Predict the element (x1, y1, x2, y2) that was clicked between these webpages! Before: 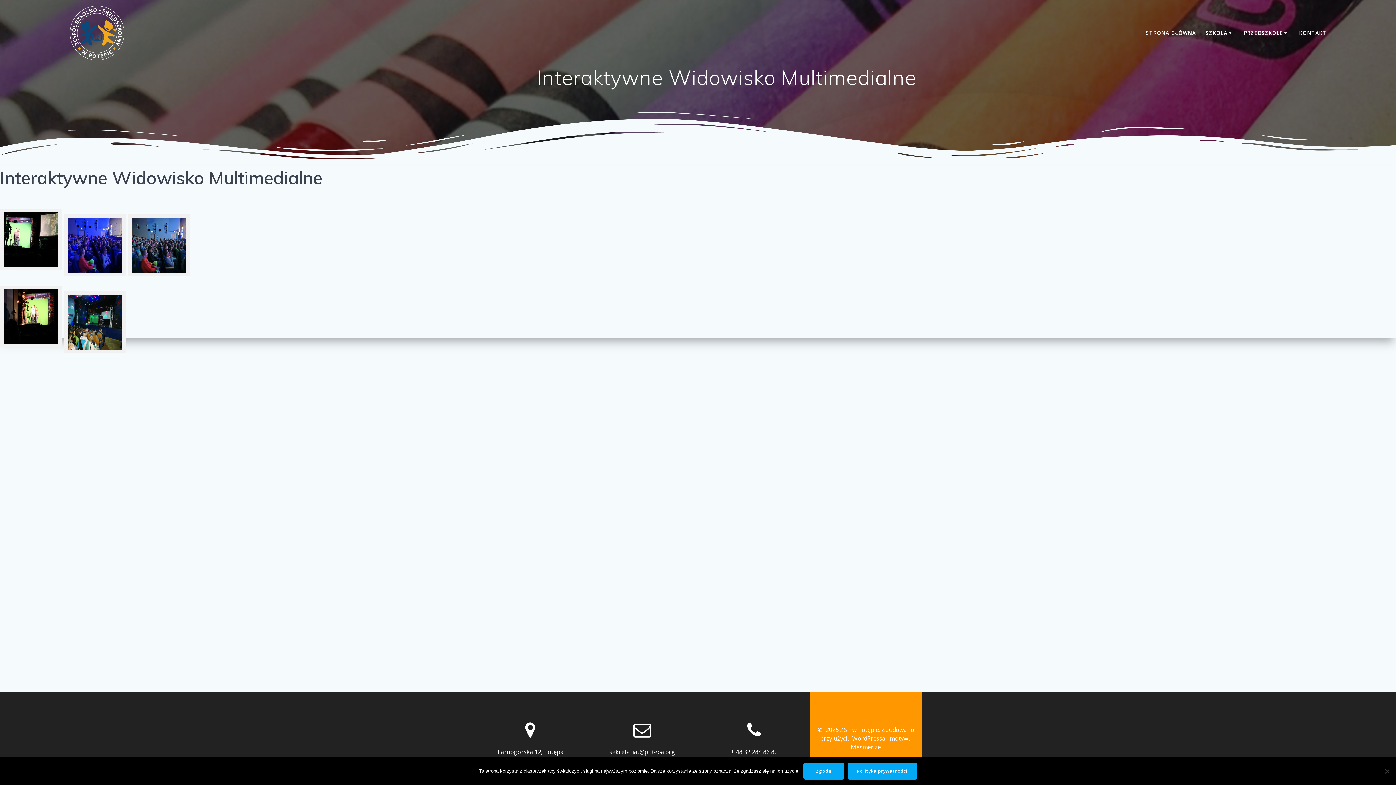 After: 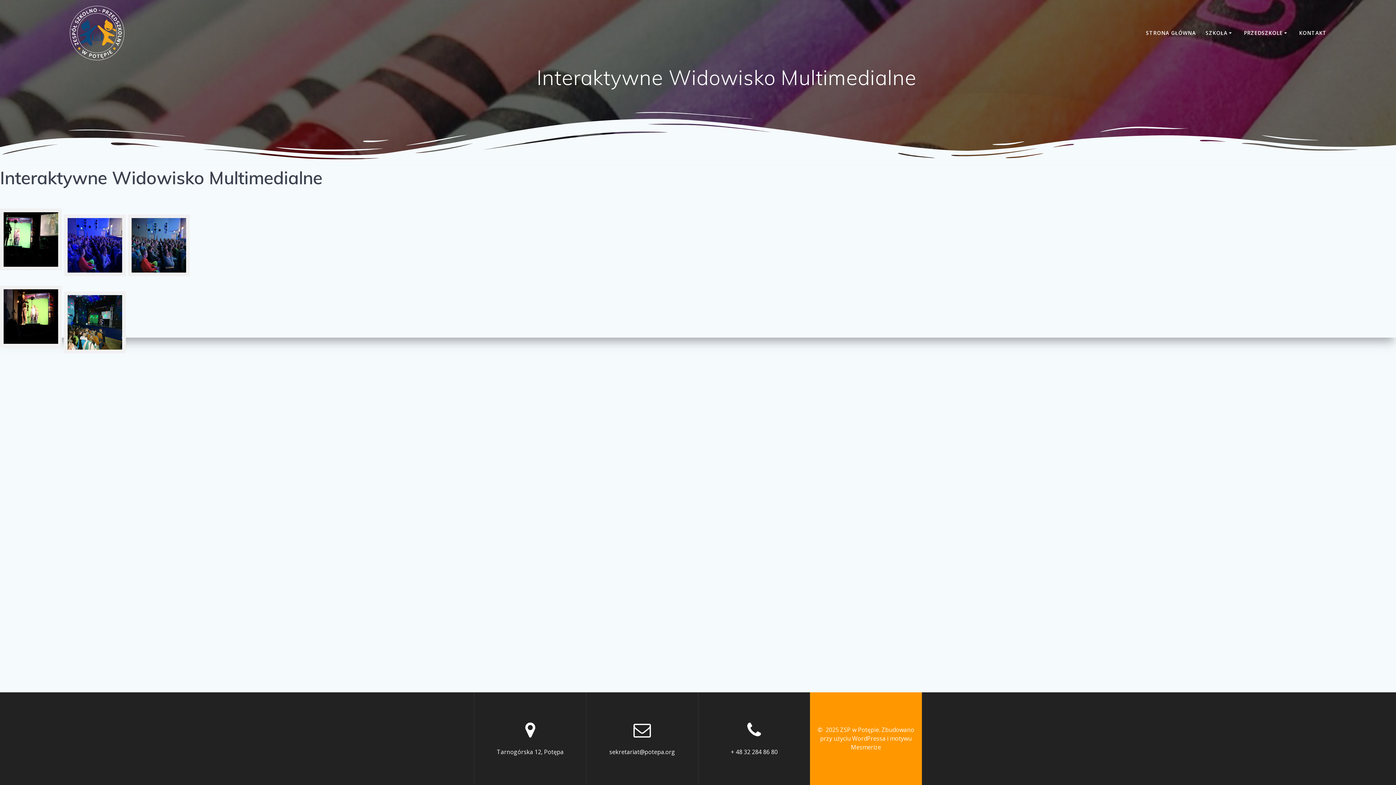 Action: label: Zgoda bbox: (803, 763, 844, 780)